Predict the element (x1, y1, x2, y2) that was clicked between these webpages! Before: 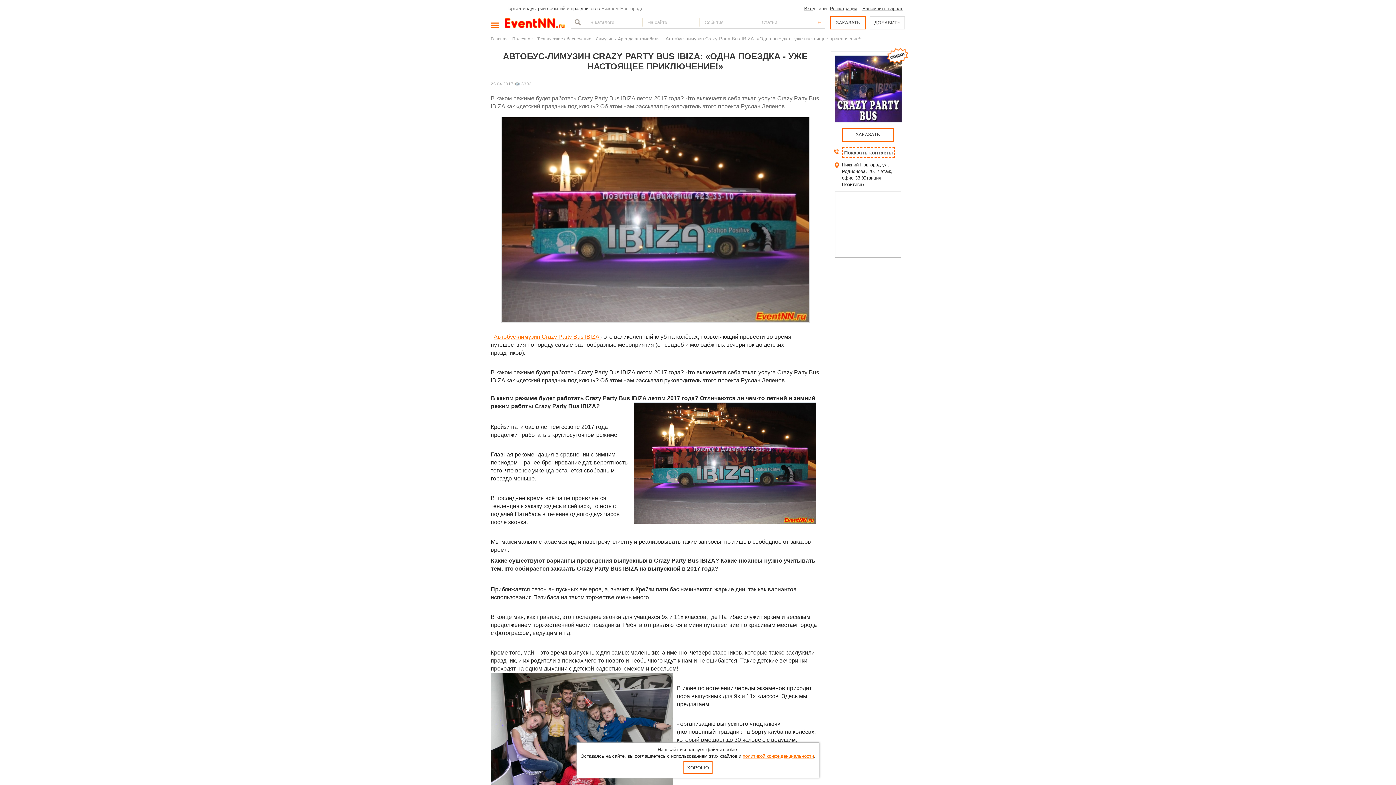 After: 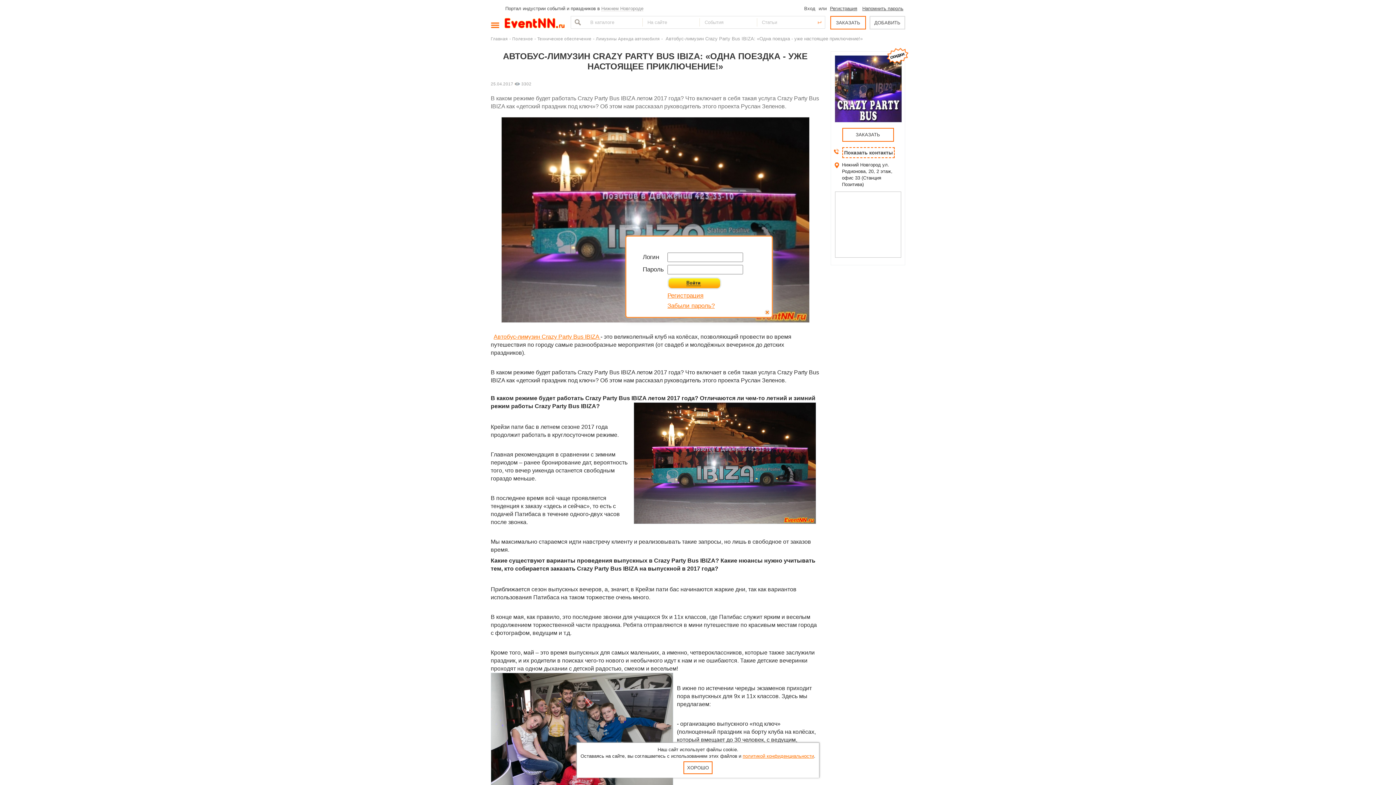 Action: bbox: (804, 5, 815, 11) label: Вход